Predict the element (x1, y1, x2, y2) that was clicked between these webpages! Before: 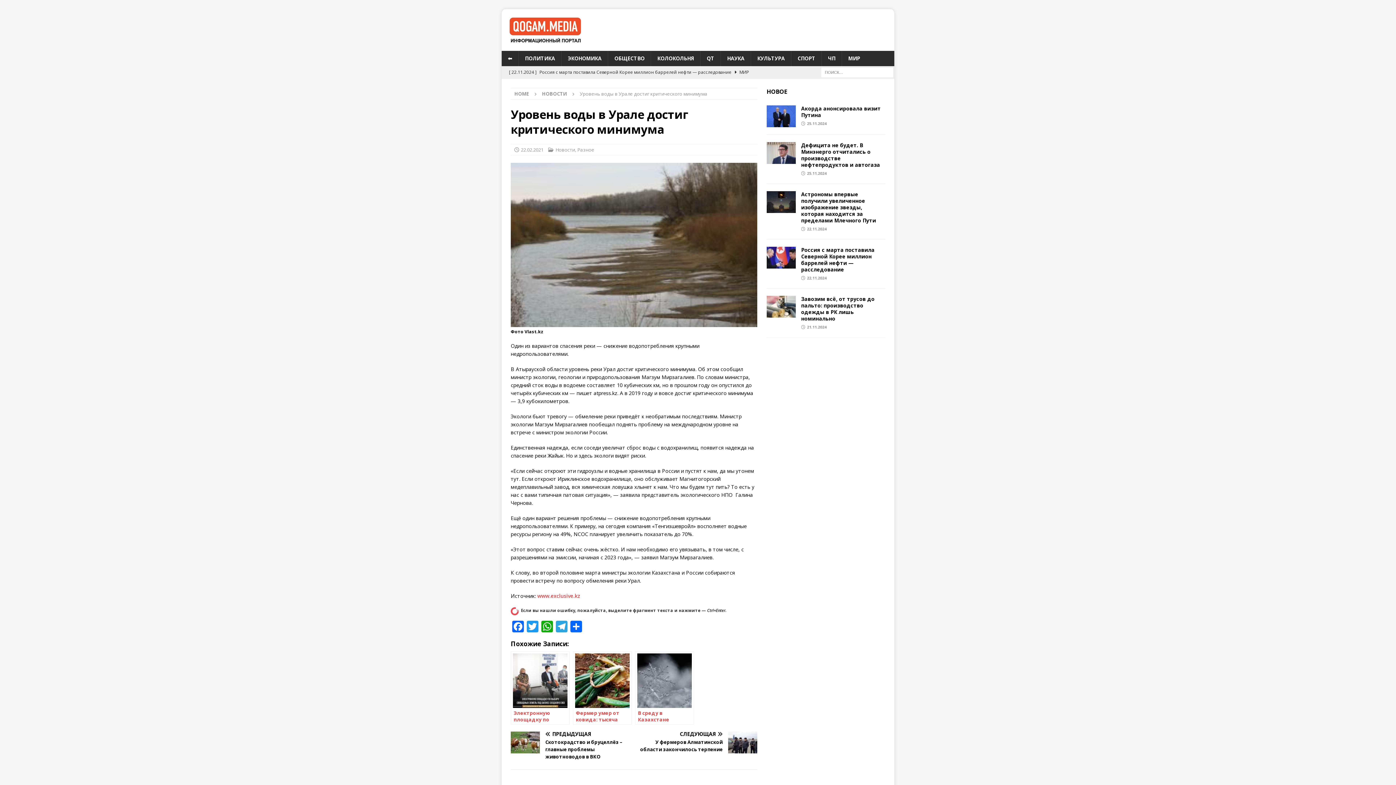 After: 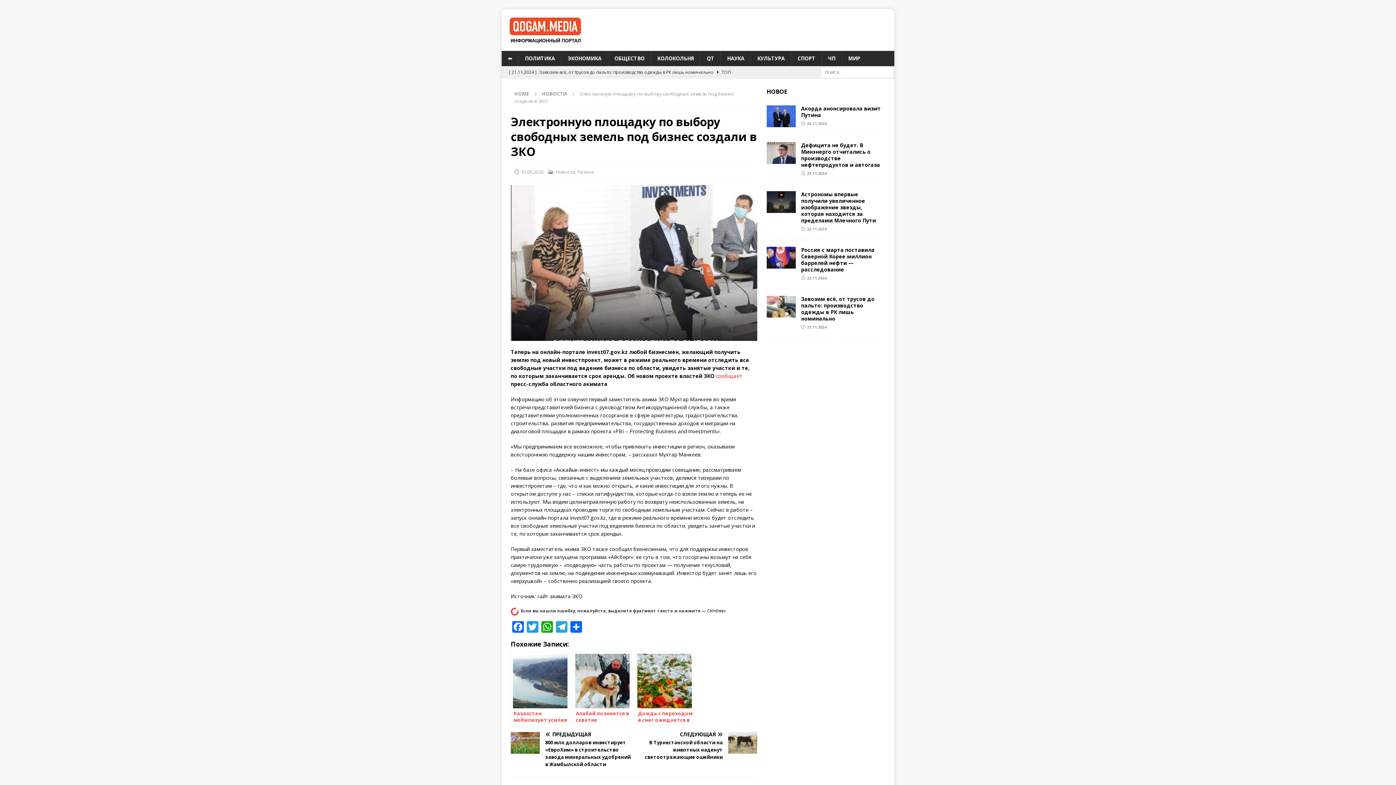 Action: label: Электронную площадку по выбору свободных земель под бизнес создали в ЗКО bbox: (510, 651, 569, 725)